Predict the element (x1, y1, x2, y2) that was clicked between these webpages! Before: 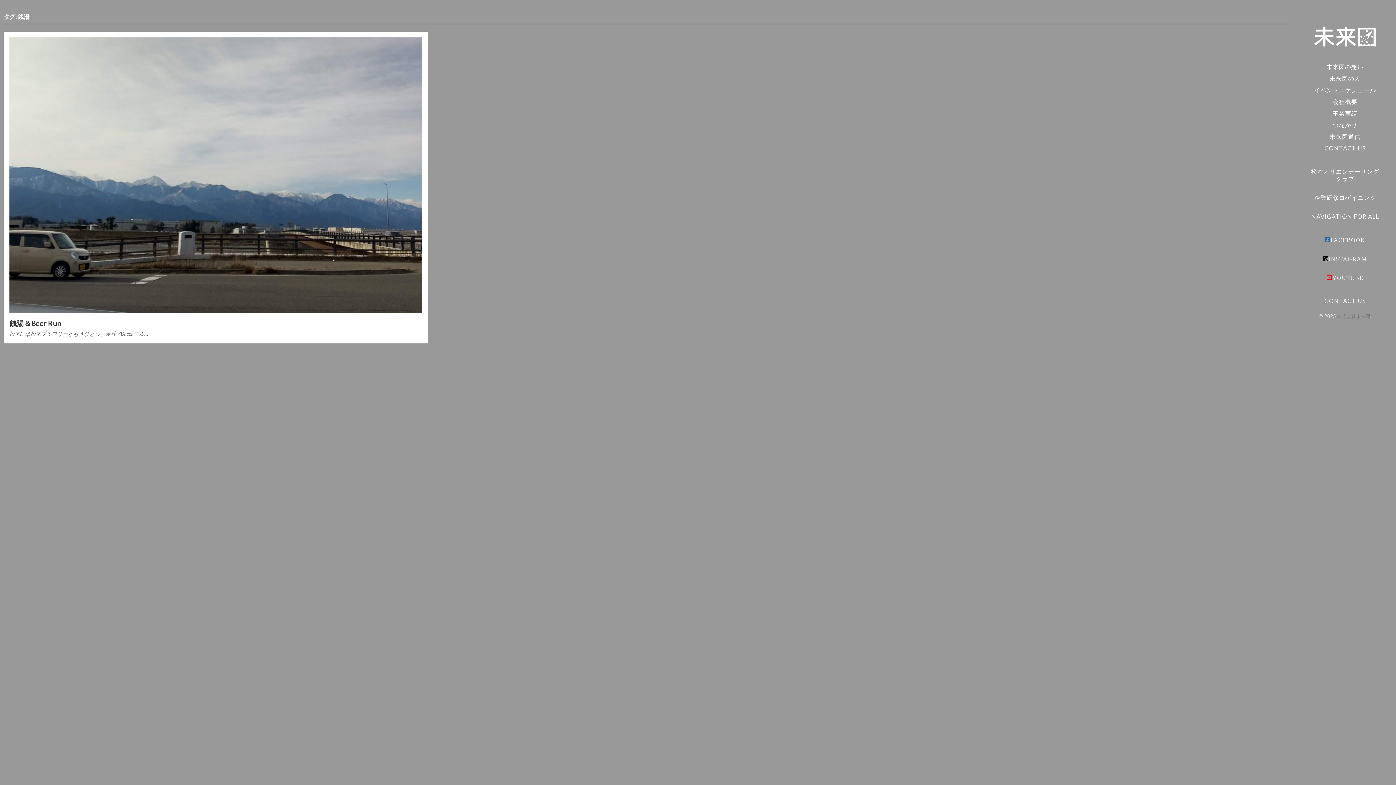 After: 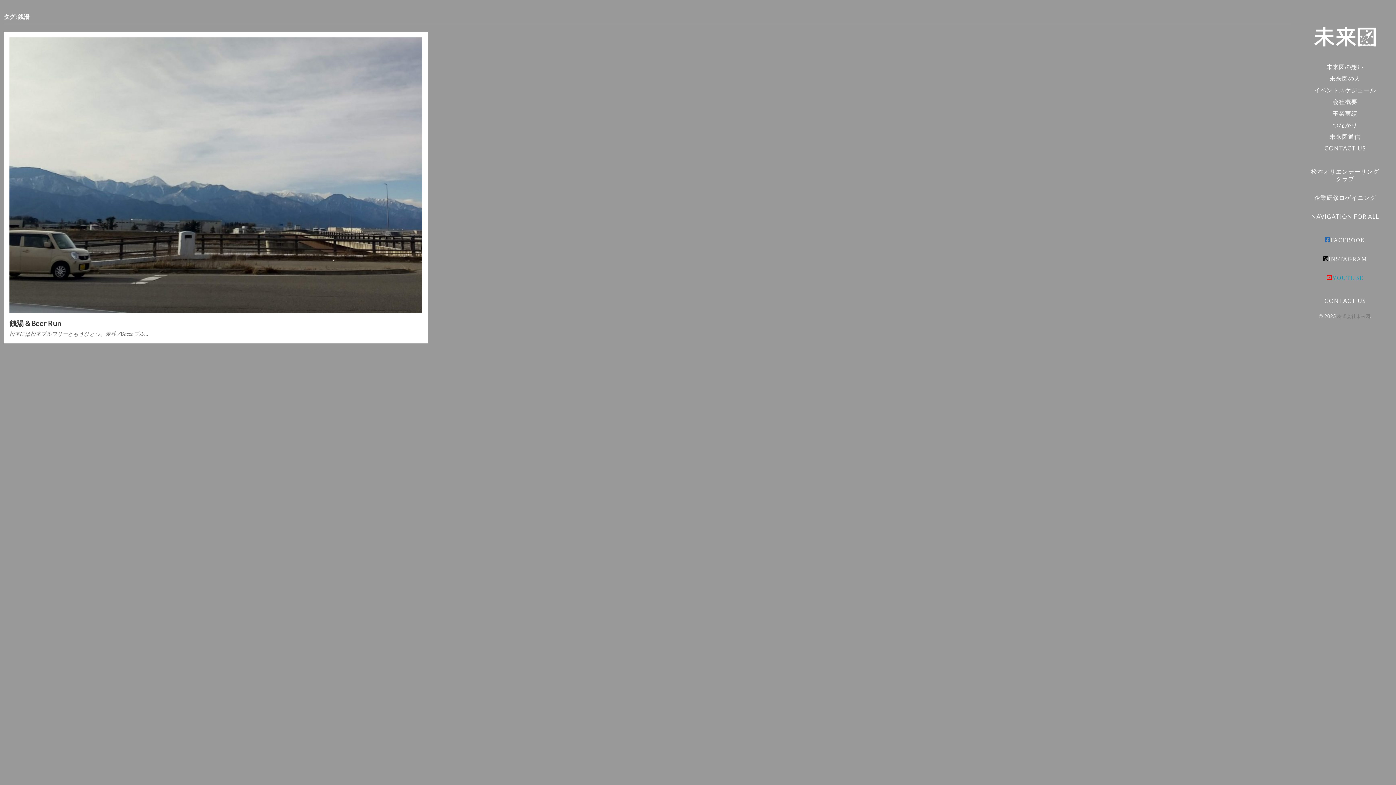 Action: label: YOUTUBE bbox: (1332, 274, 1363, 280)